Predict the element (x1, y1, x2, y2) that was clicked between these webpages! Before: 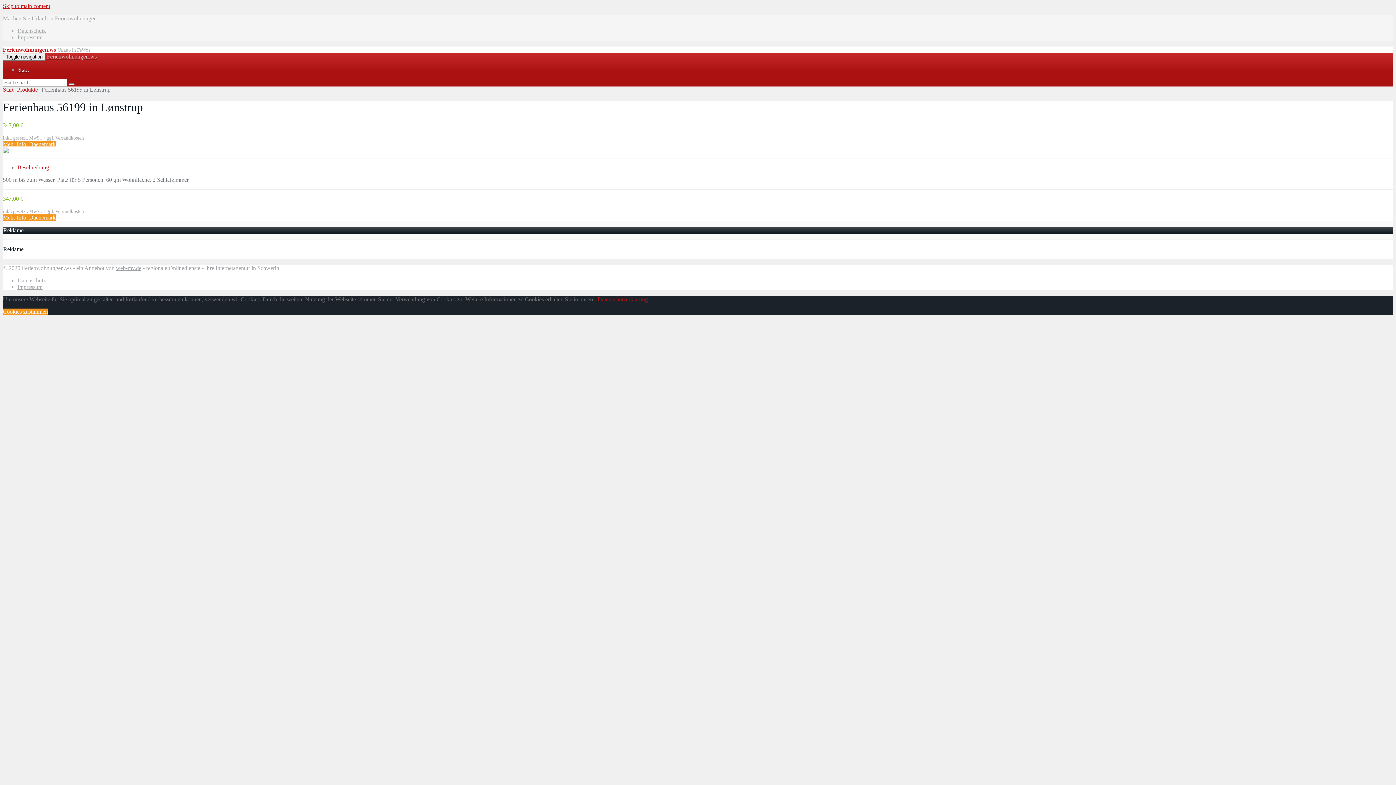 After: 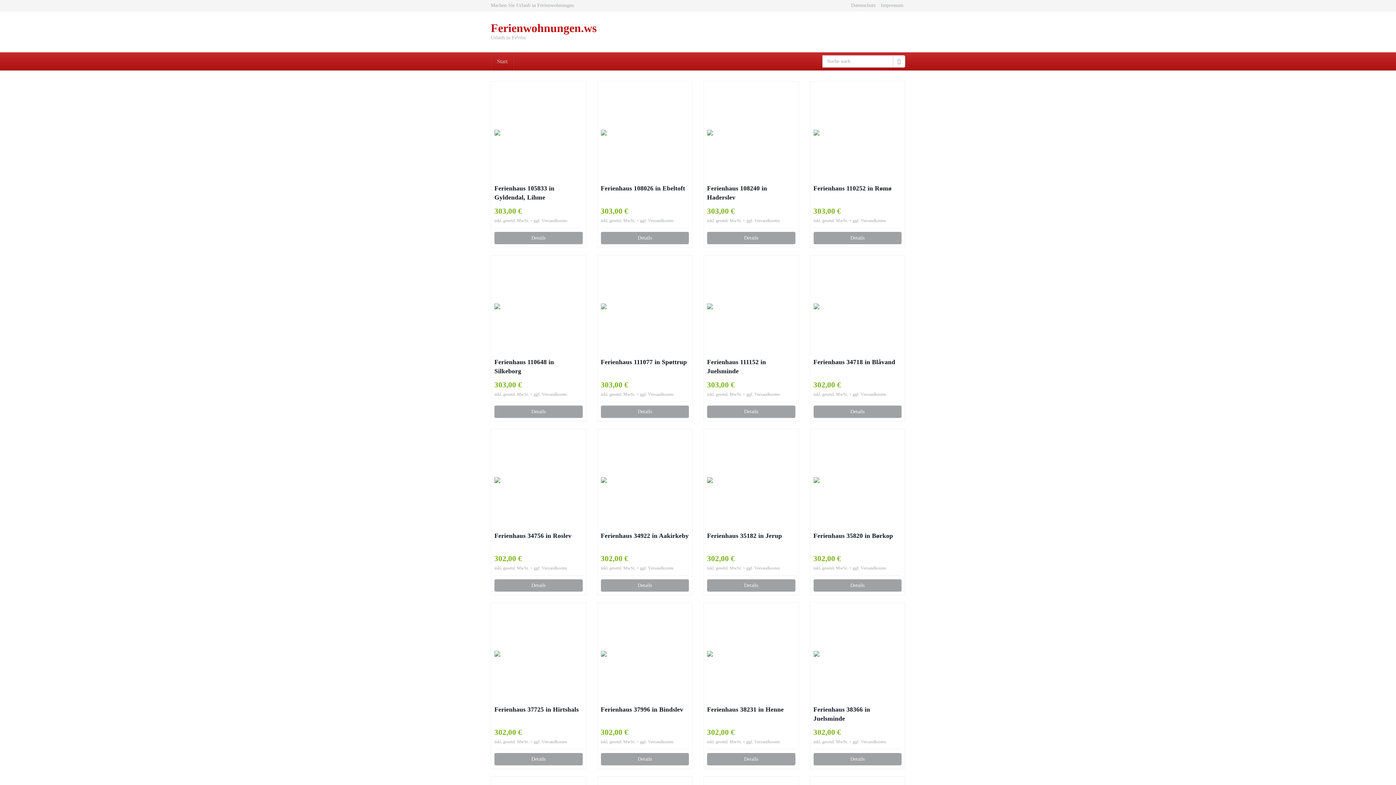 Action: label: Start bbox: (18, 66, 28, 72)